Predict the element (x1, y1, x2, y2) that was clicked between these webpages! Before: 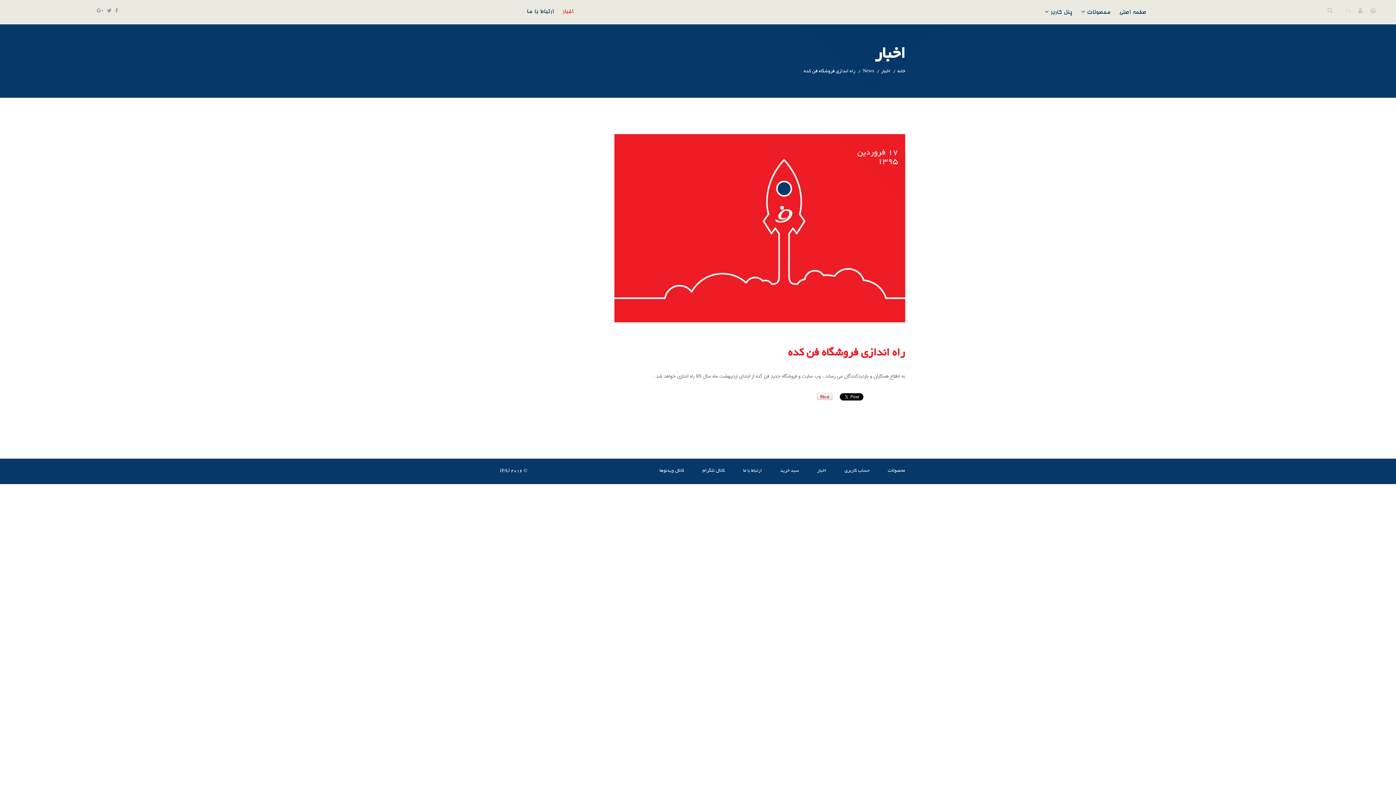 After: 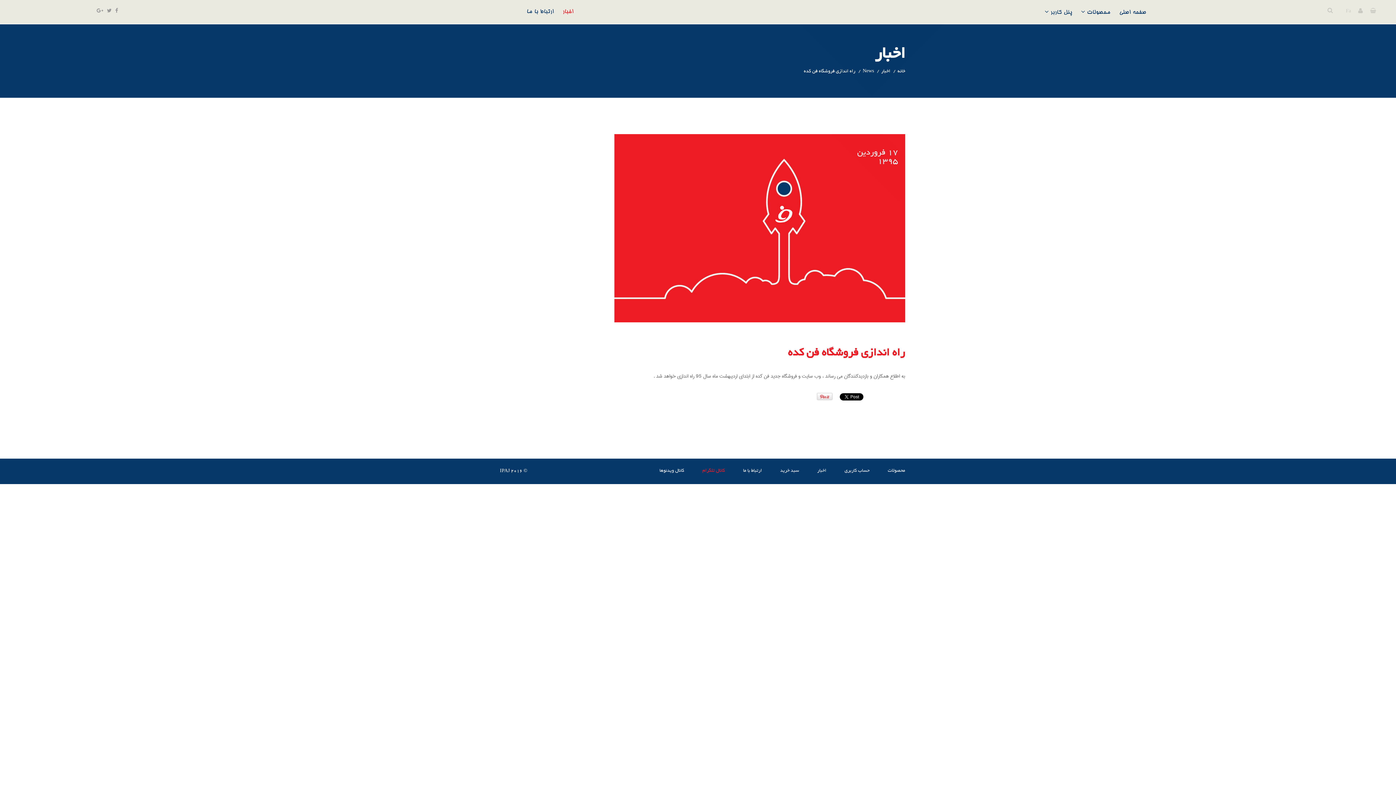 Action: label: کانال تلگرام bbox: (702, 466, 725, 476)